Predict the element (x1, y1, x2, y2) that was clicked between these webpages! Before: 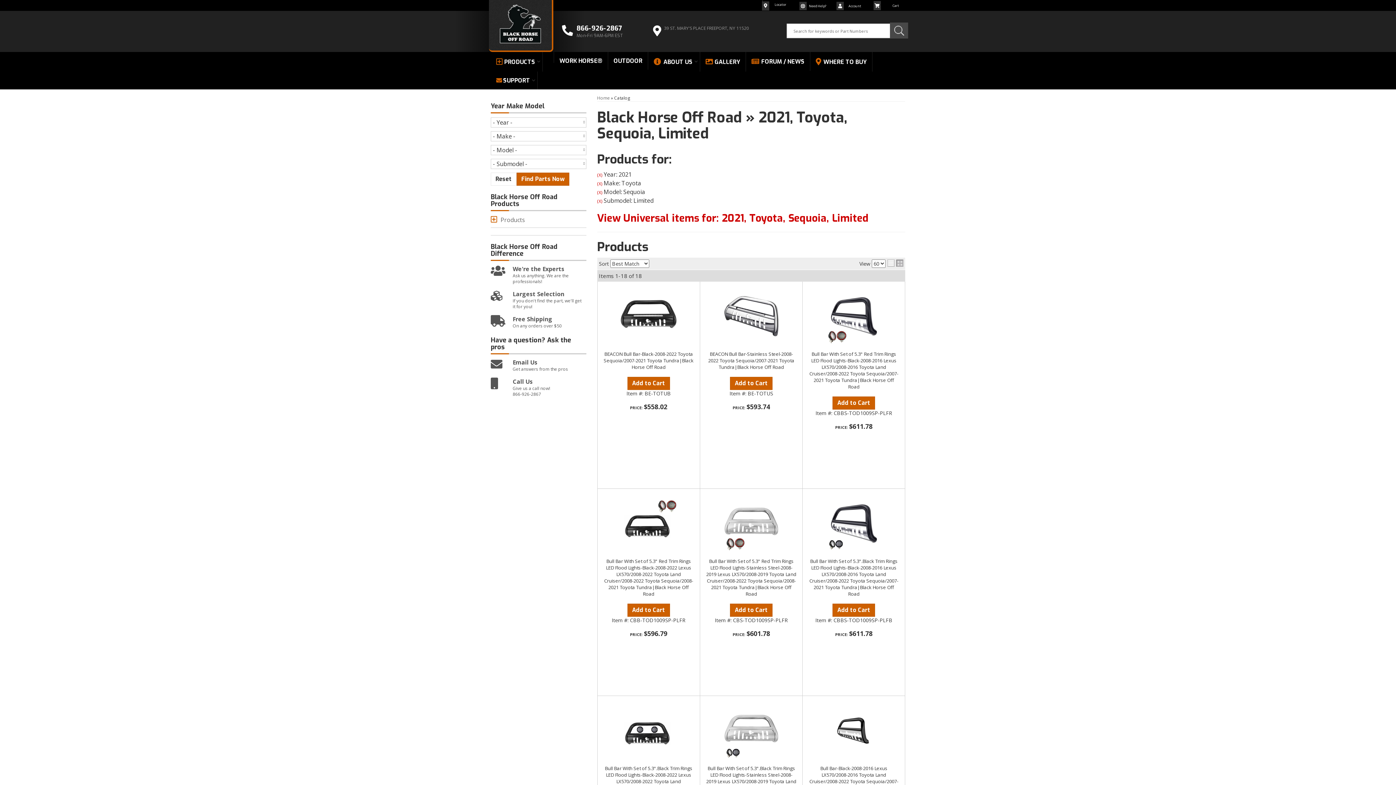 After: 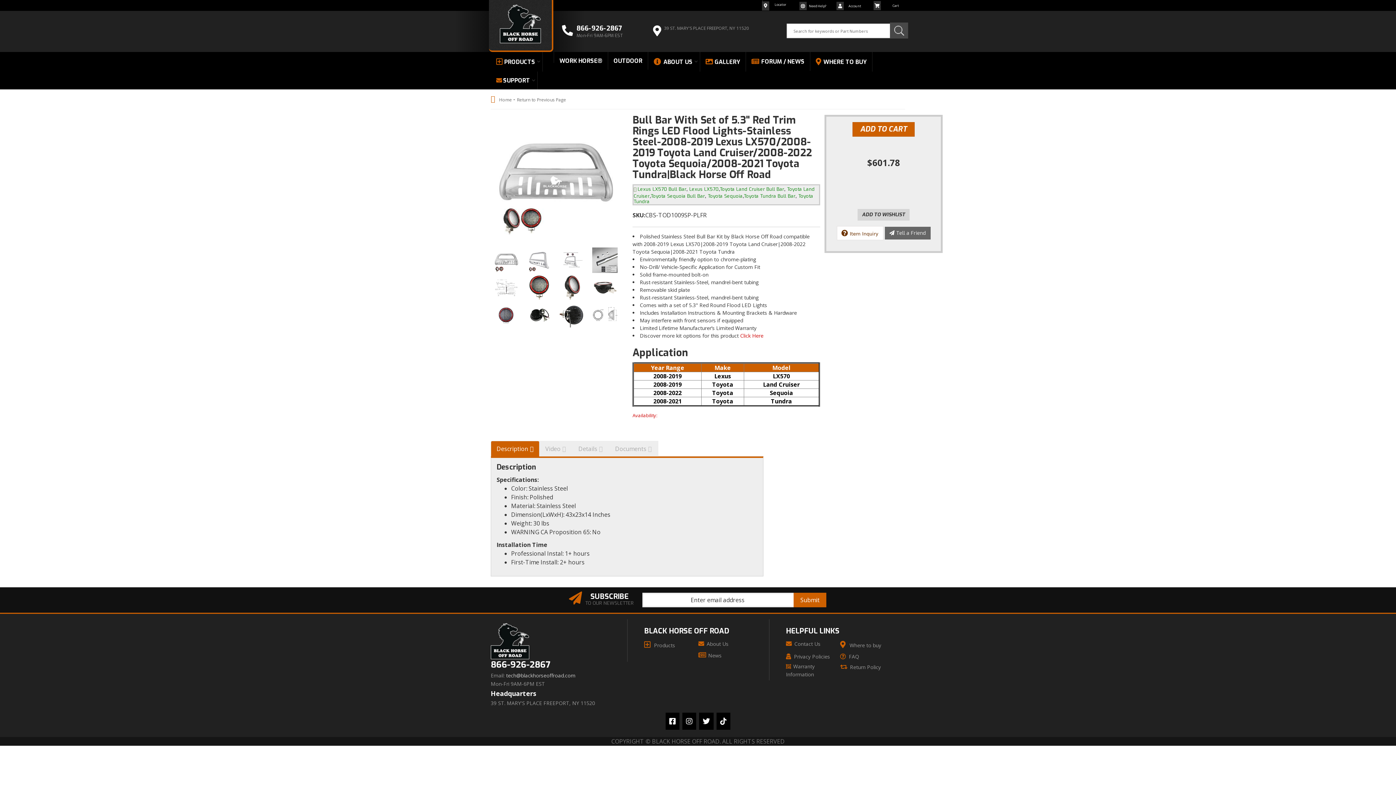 Action: bbox: (706, 558, 796, 597) label: Bull Bar With Set of 5.3" Red Trim Rings LED Flood Lights-Stainless Steel-2008-2019 Lexus LX570/2008-2019 Toyota Land Cruiser/2008-2022 Toyota Sequoia/2008-2021 Toyota Tundra|Black Horse Off Road